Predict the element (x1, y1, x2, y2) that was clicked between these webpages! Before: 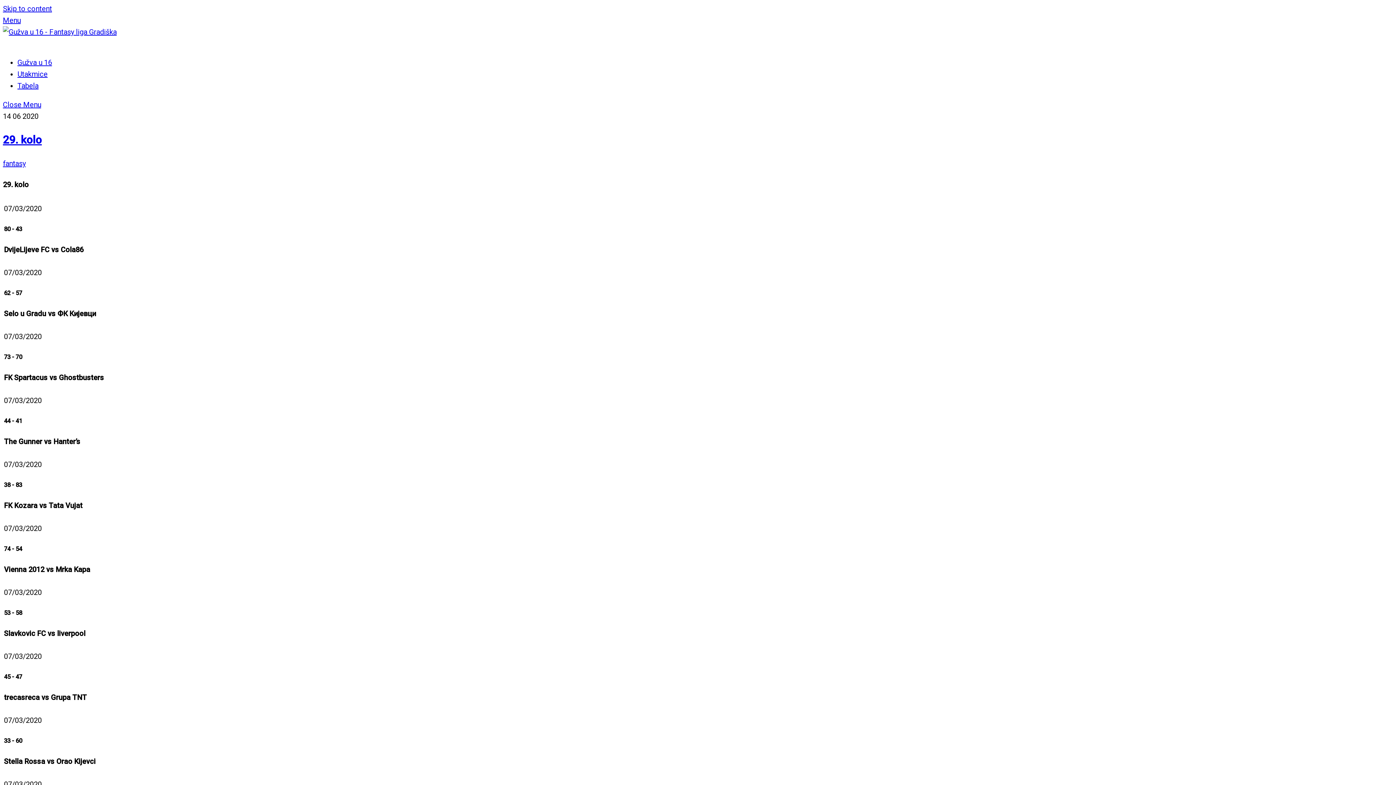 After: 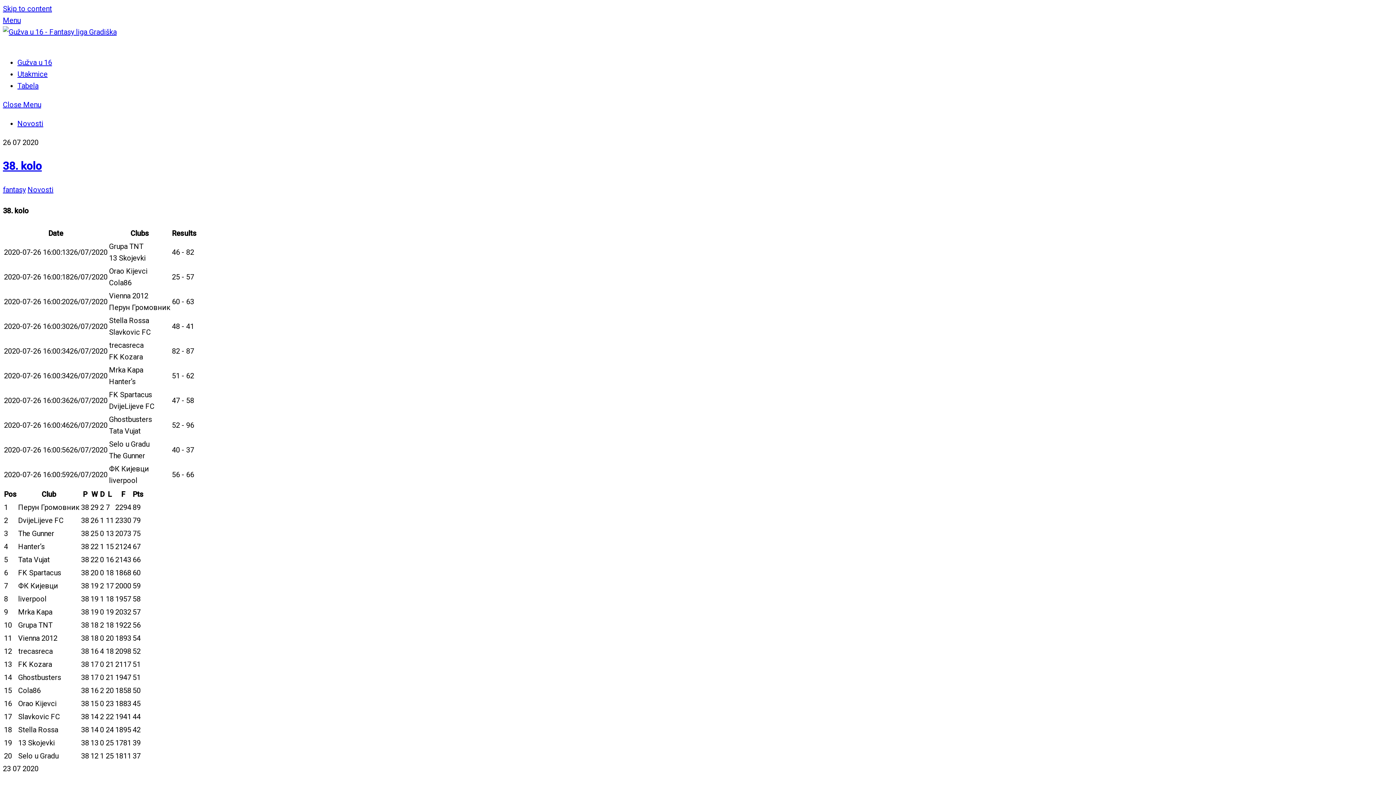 Action: bbox: (2, 27, 116, 36)